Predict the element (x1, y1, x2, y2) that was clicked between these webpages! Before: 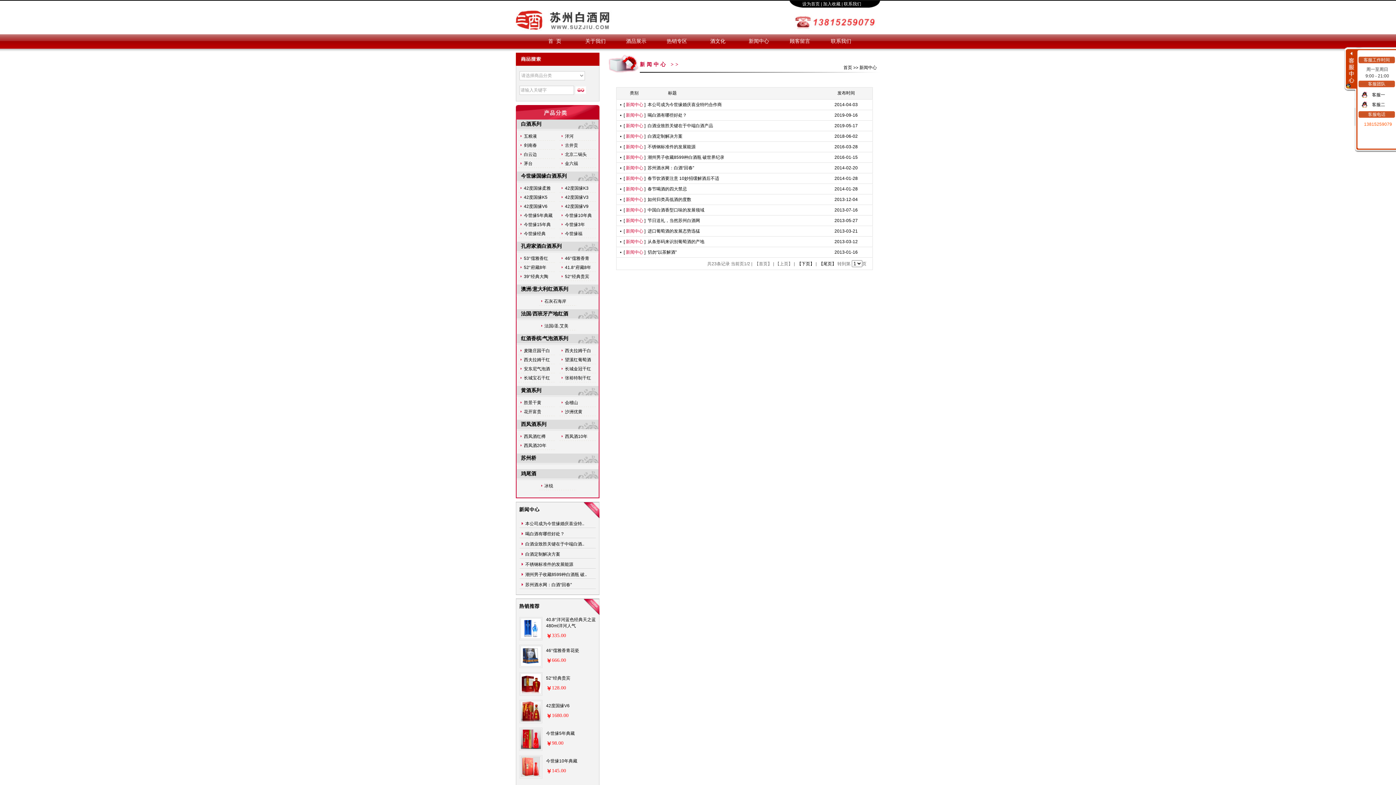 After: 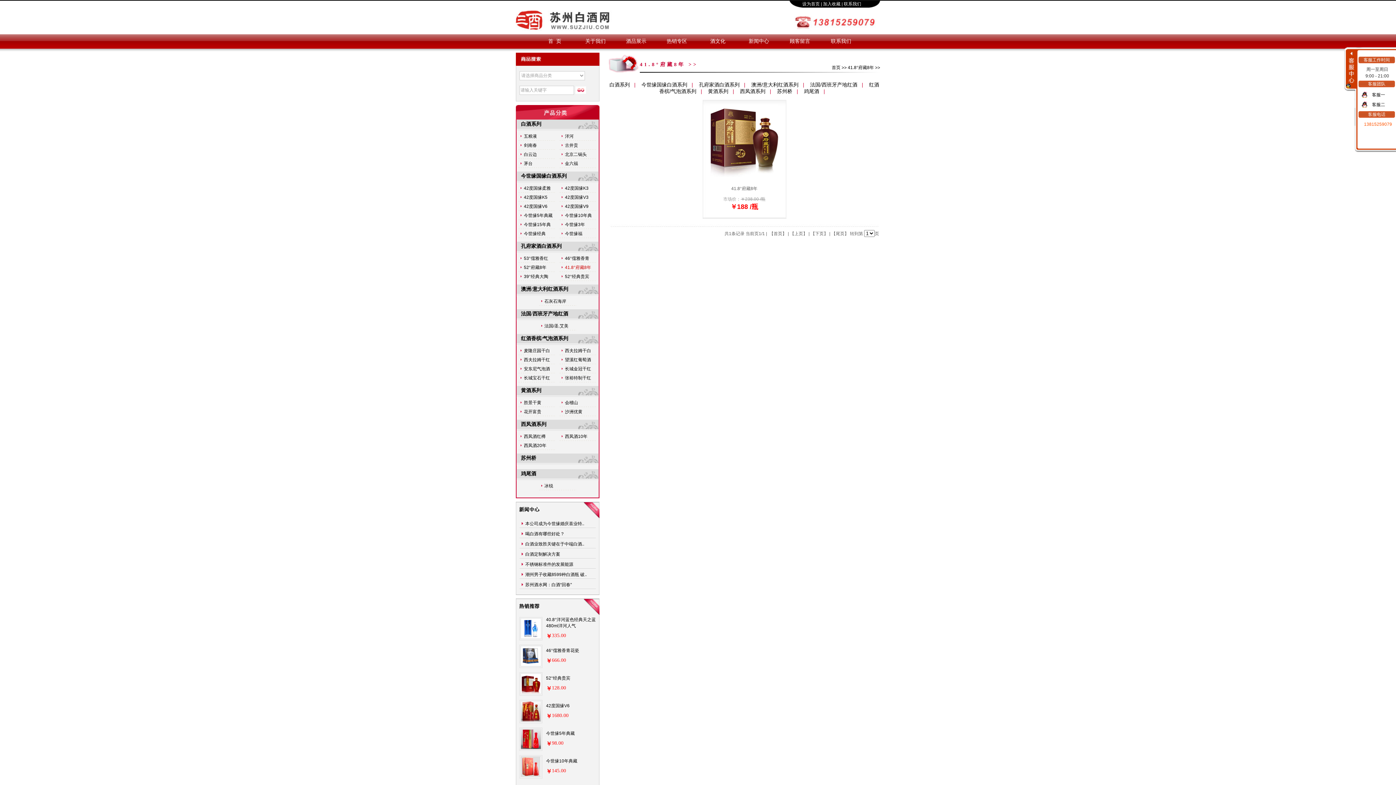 Action: bbox: (564, 265, 591, 270) label:  41.8°府藏8年